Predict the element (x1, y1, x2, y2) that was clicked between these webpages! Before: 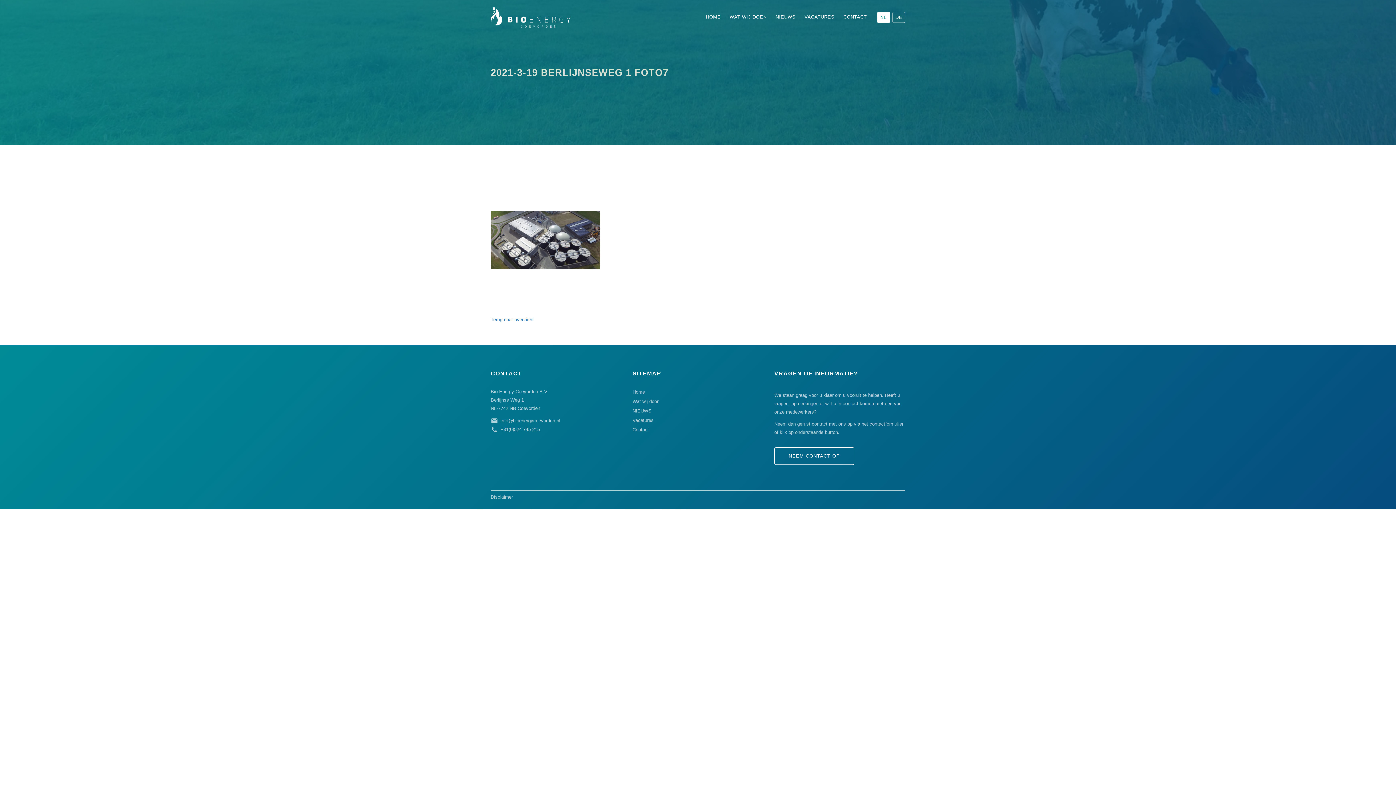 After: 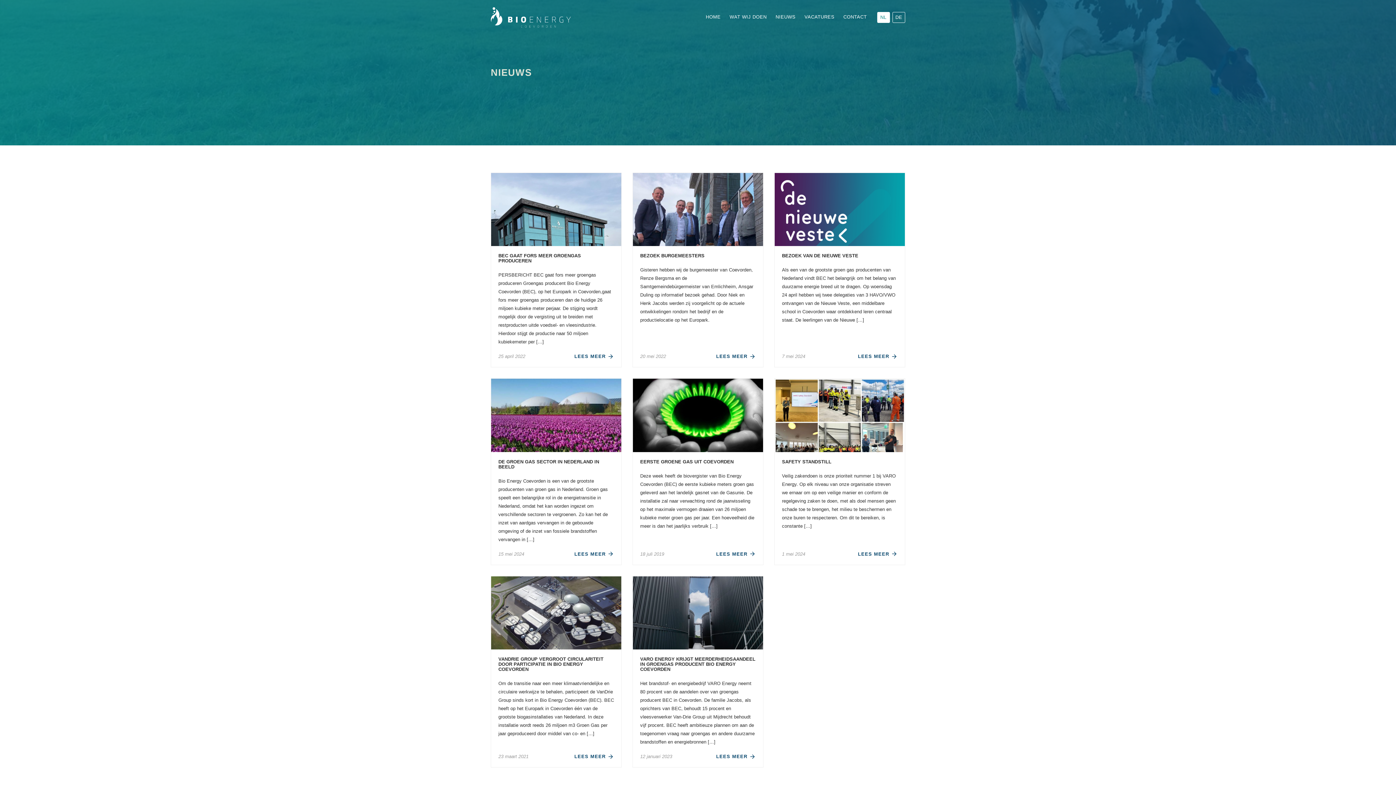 Action: label: Terug naar overzicht bbox: (490, 317, 533, 322)